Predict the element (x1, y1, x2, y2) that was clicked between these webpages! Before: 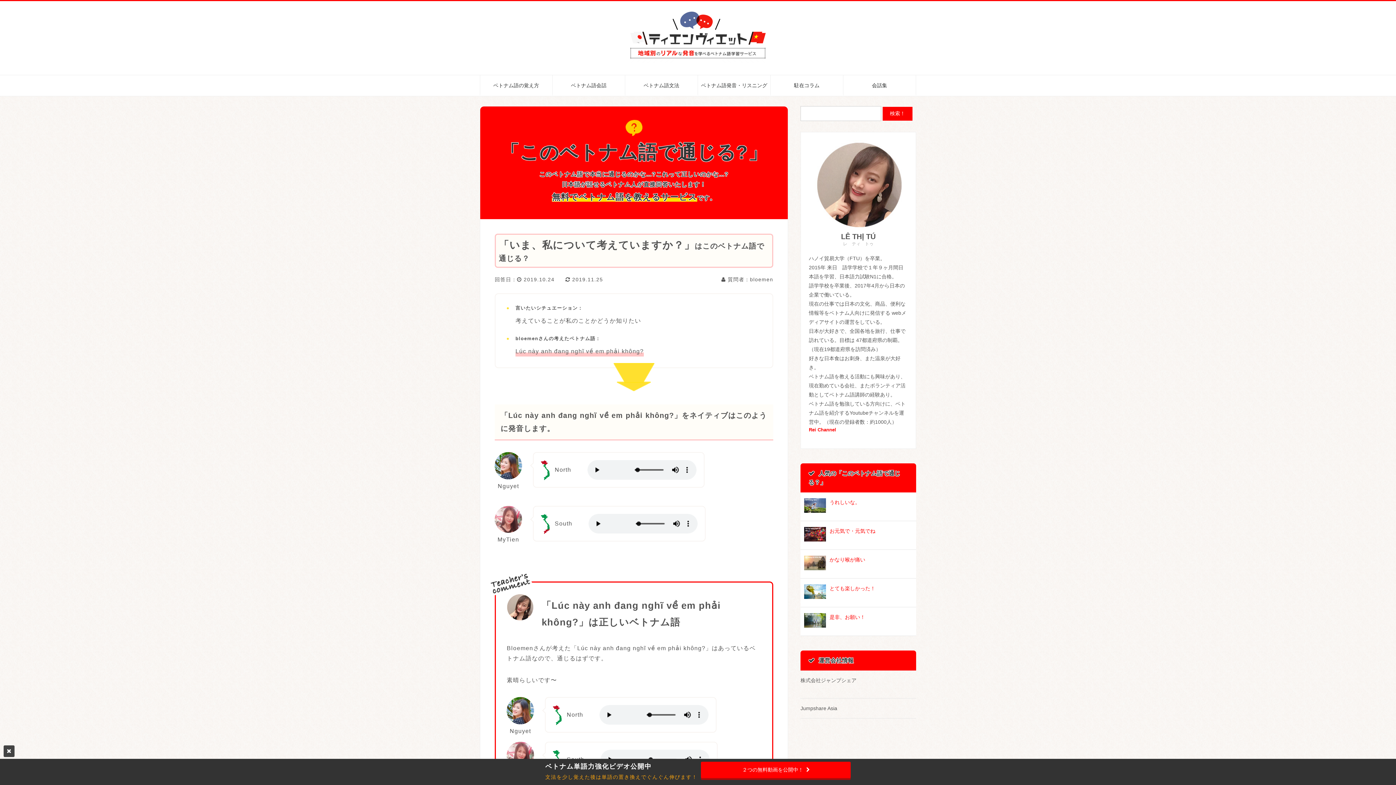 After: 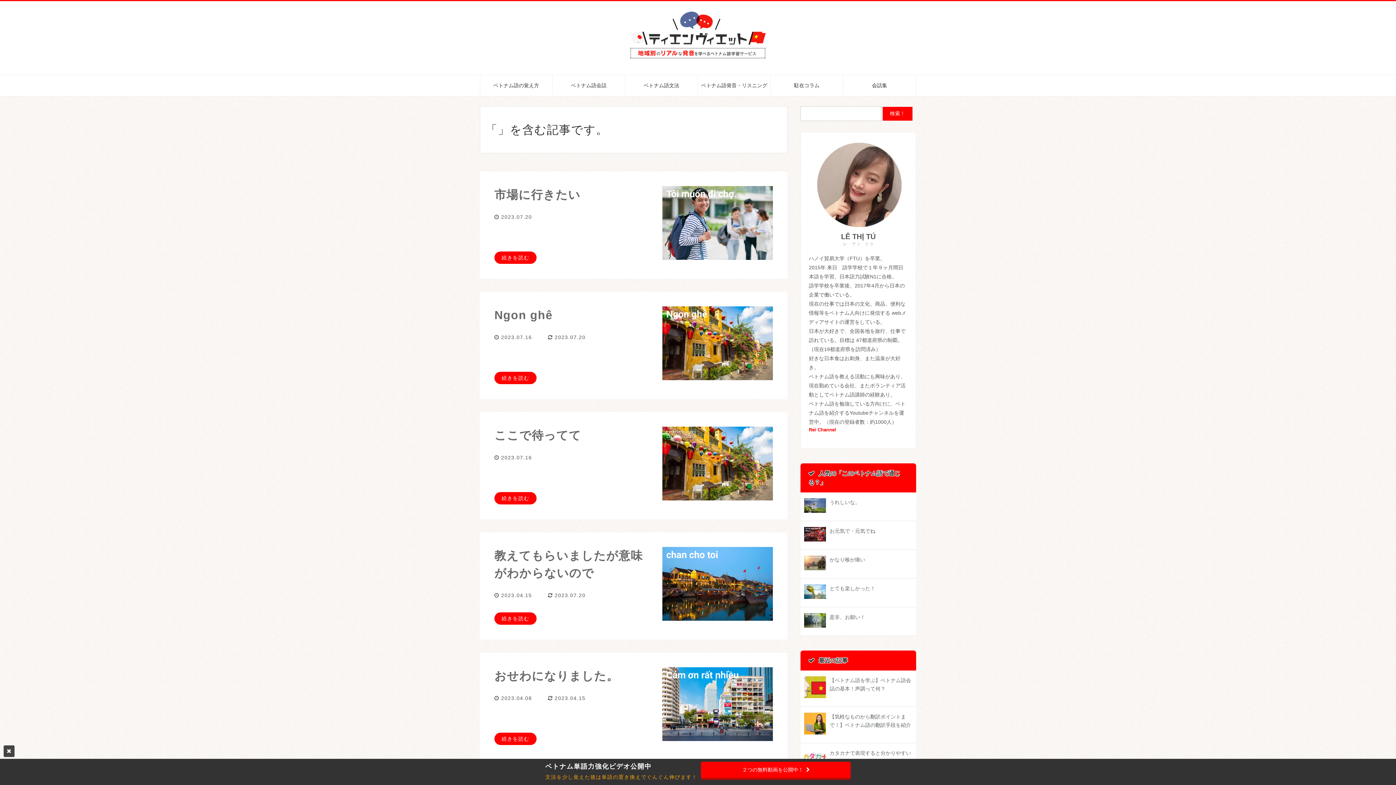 Action: bbox: (882, 106, 912, 120) label: 検索！